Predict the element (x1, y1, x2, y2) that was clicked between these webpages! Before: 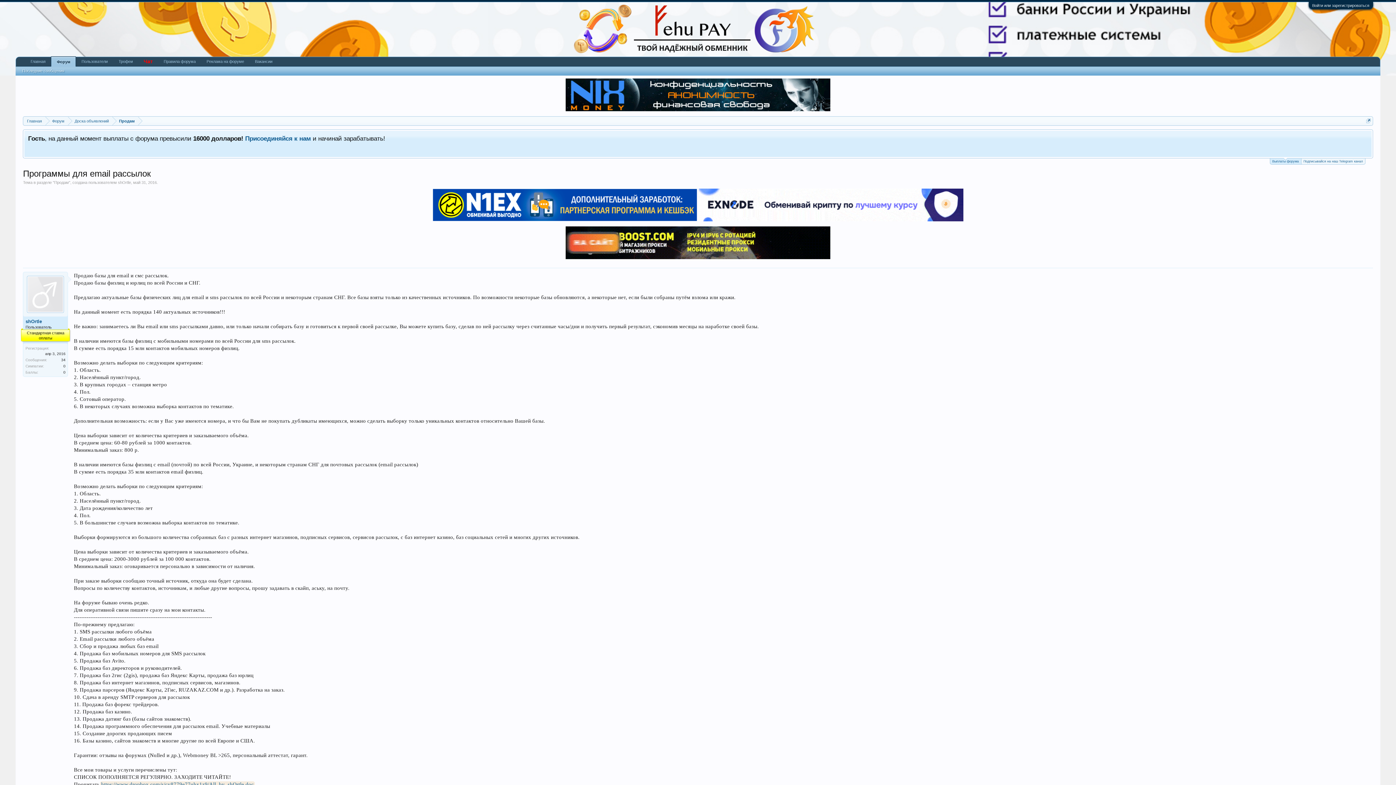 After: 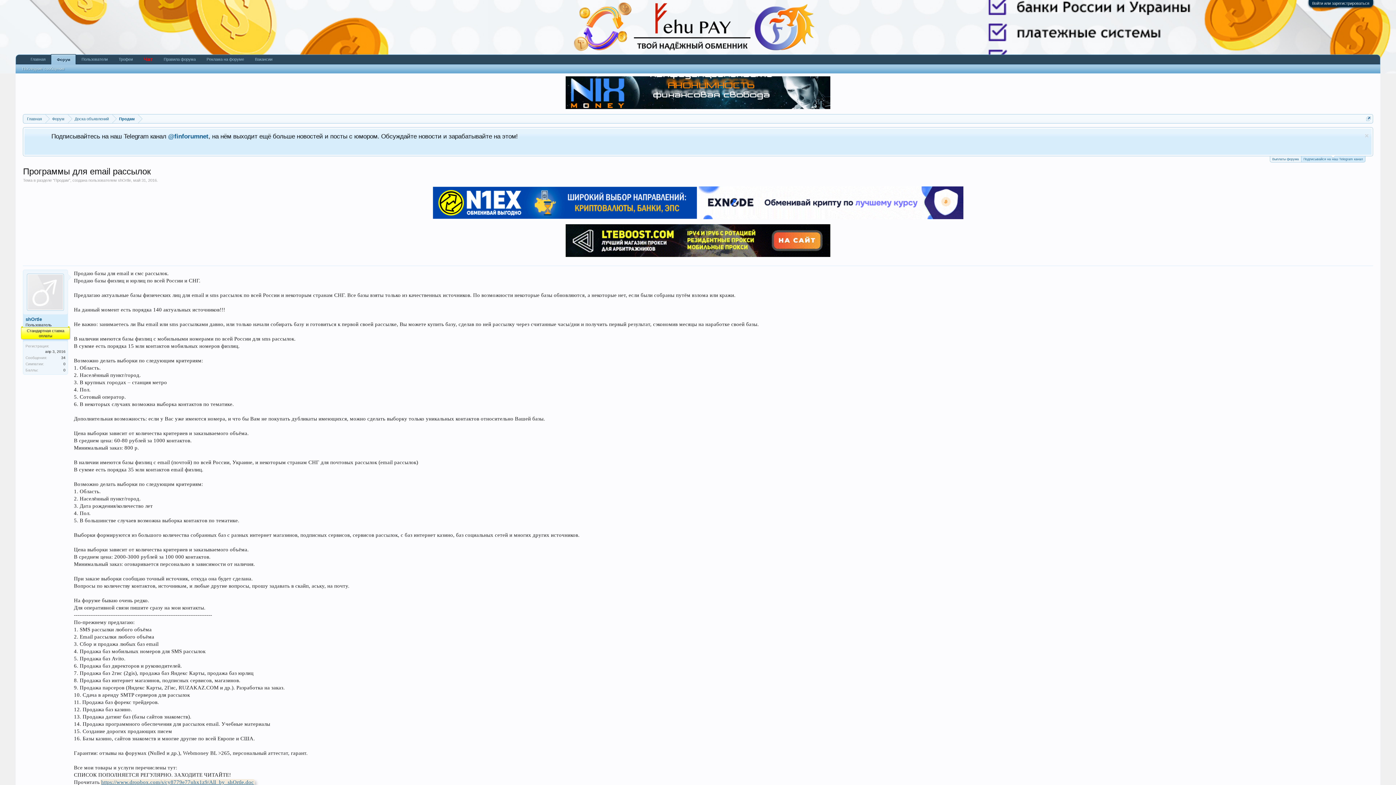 Action: label: https://www.dropbox.com/s/cy8779e77uhx1z9/All_by_shOrtle.doc bbox: (100, 781, 255, 787)